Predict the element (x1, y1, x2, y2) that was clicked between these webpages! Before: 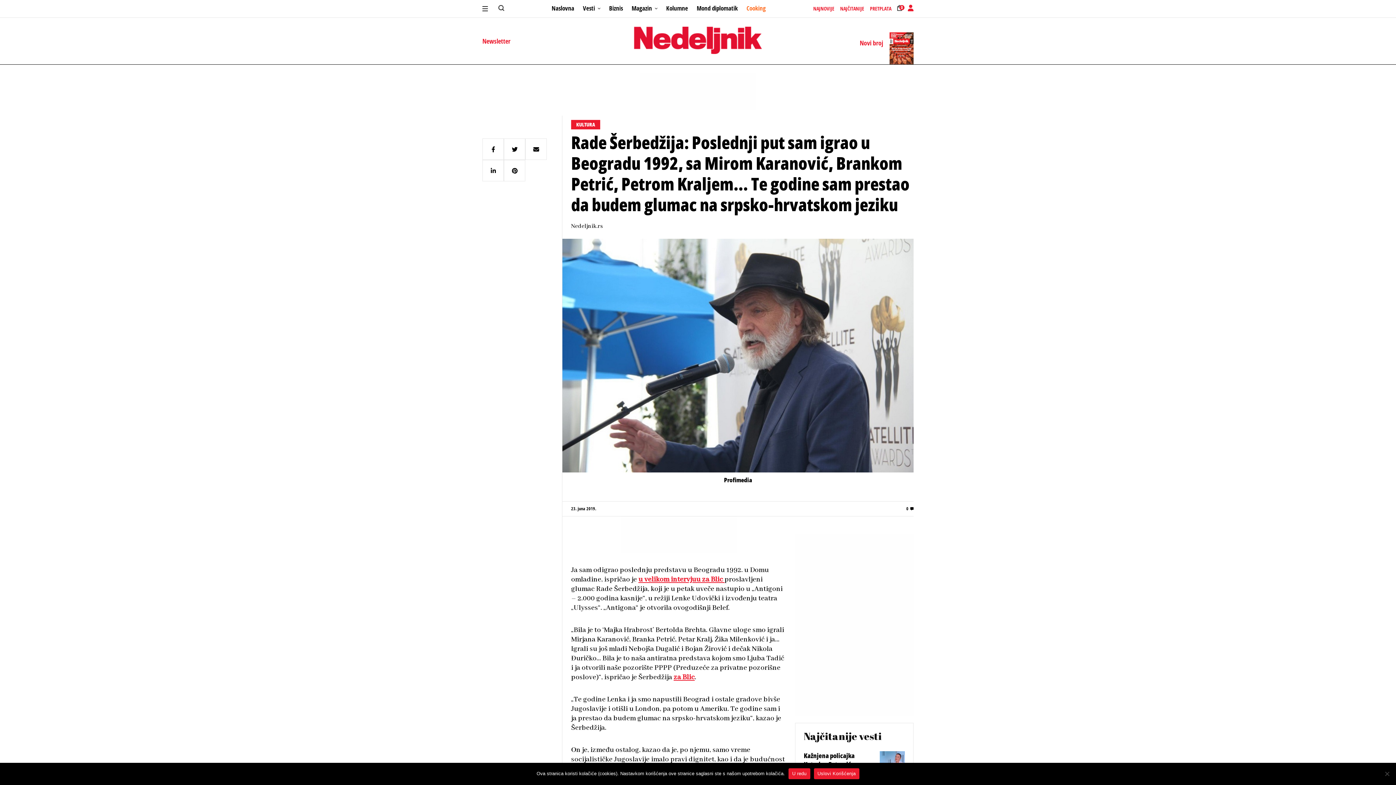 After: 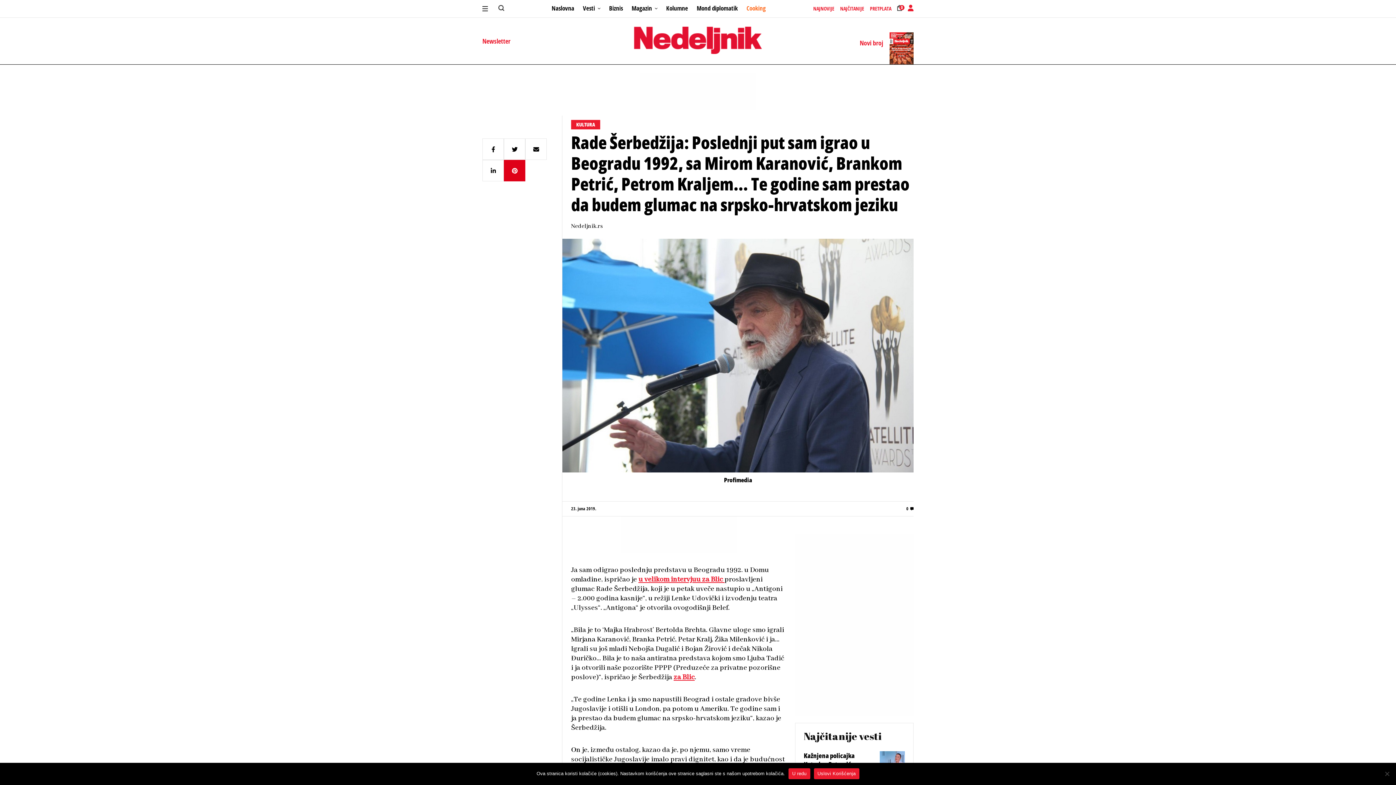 Action: bbox: (504, 160, 525, 181)